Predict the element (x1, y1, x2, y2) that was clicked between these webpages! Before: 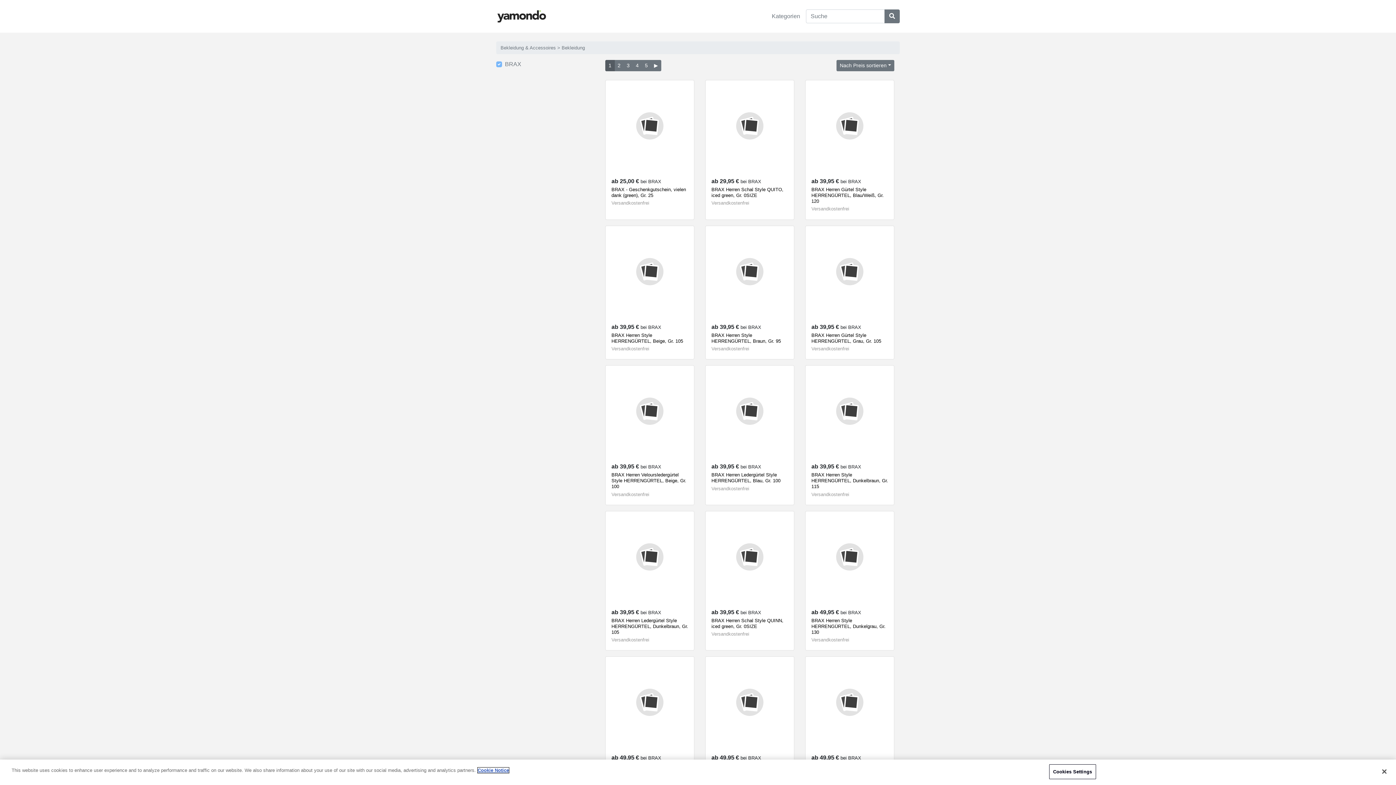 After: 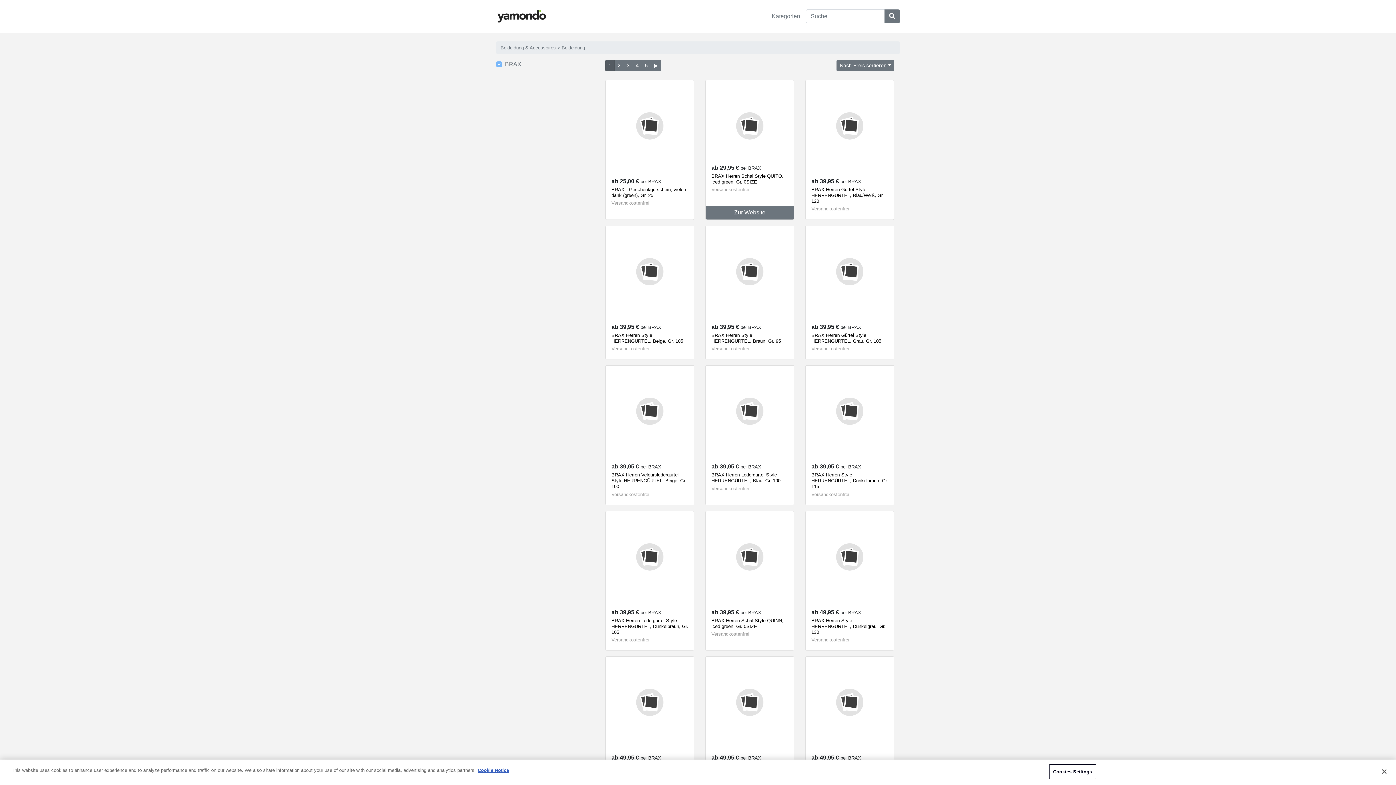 Action: bbox: (711, 186, 783, 198) label: BRAX Herren Schal Style QUITO, iced green, Gr. 0SIZE